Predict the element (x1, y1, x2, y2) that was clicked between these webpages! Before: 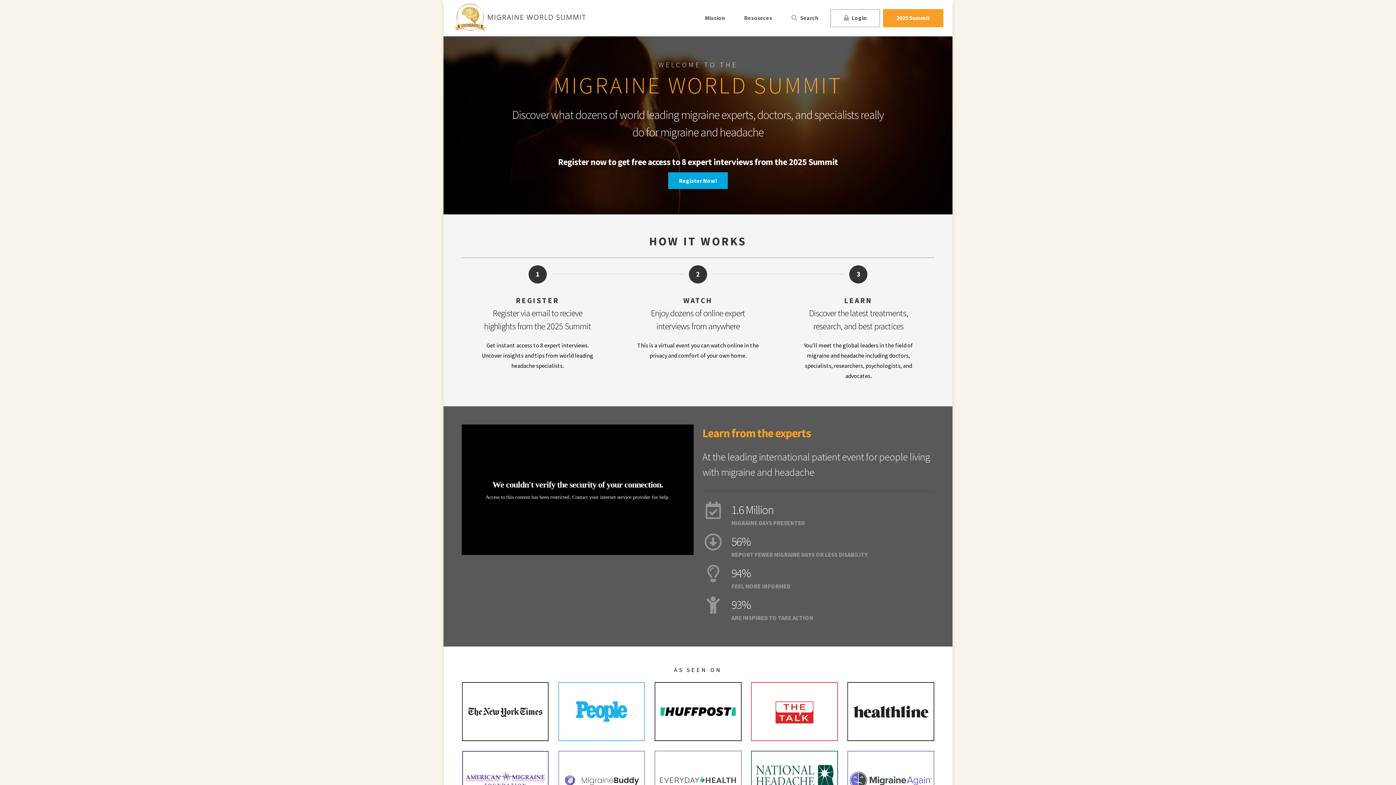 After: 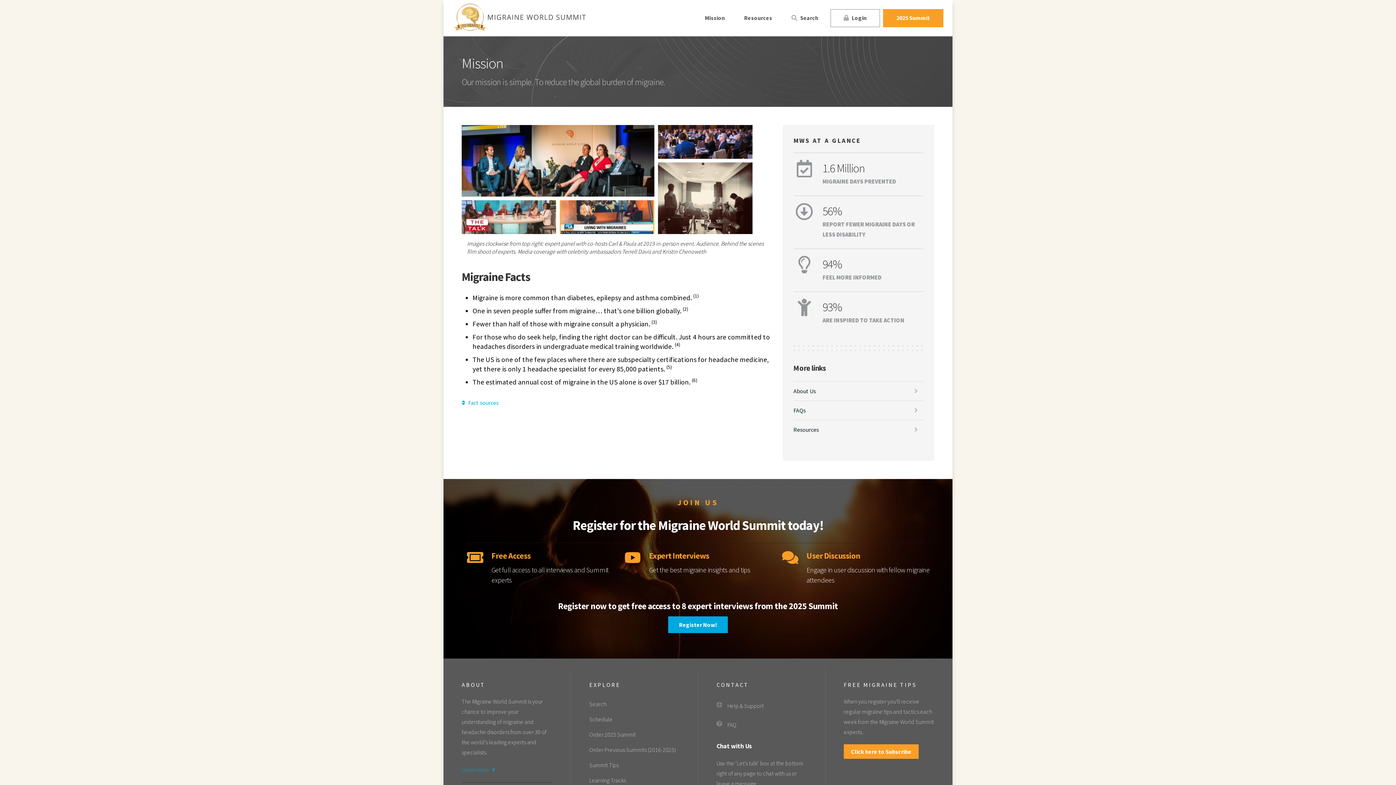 Action: bbox: (696, 9, 734, 27) label: Mission